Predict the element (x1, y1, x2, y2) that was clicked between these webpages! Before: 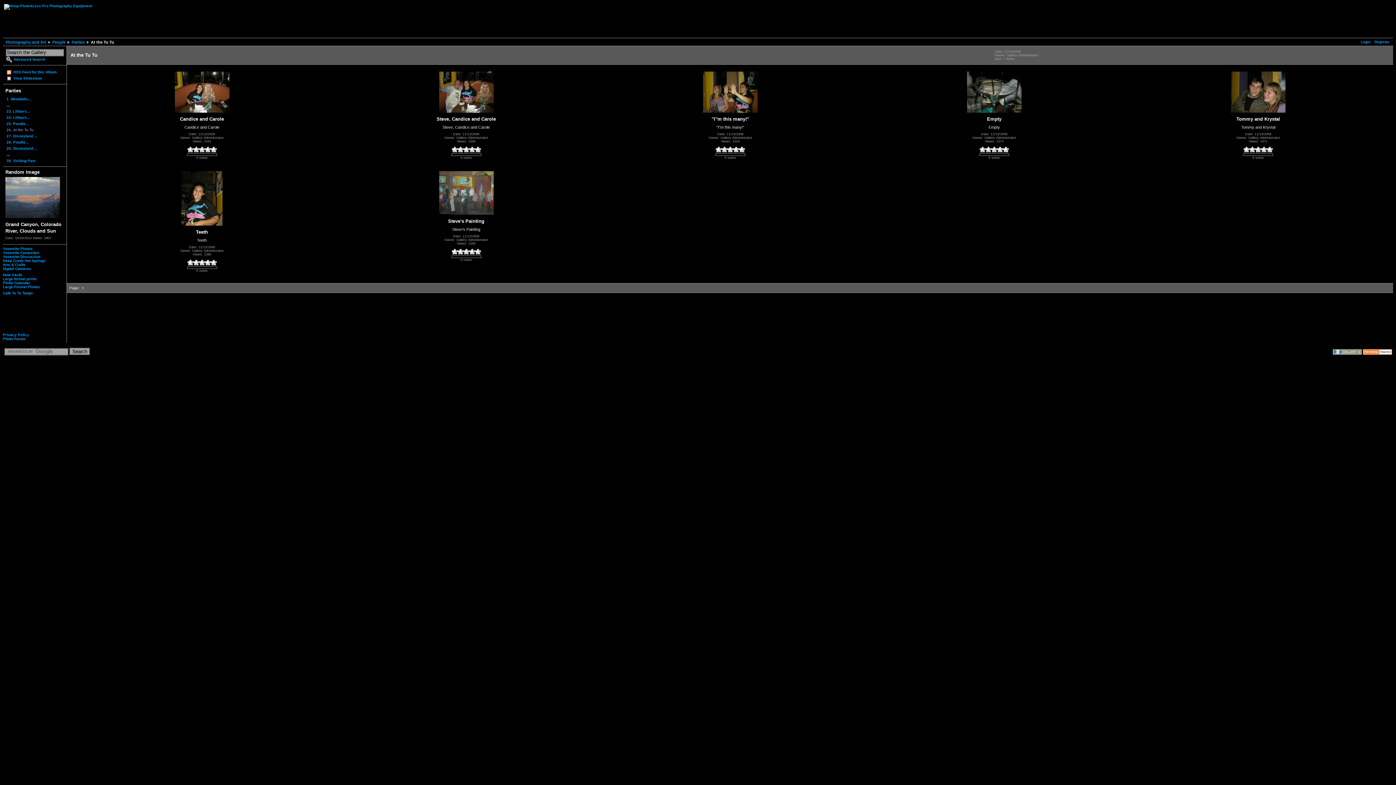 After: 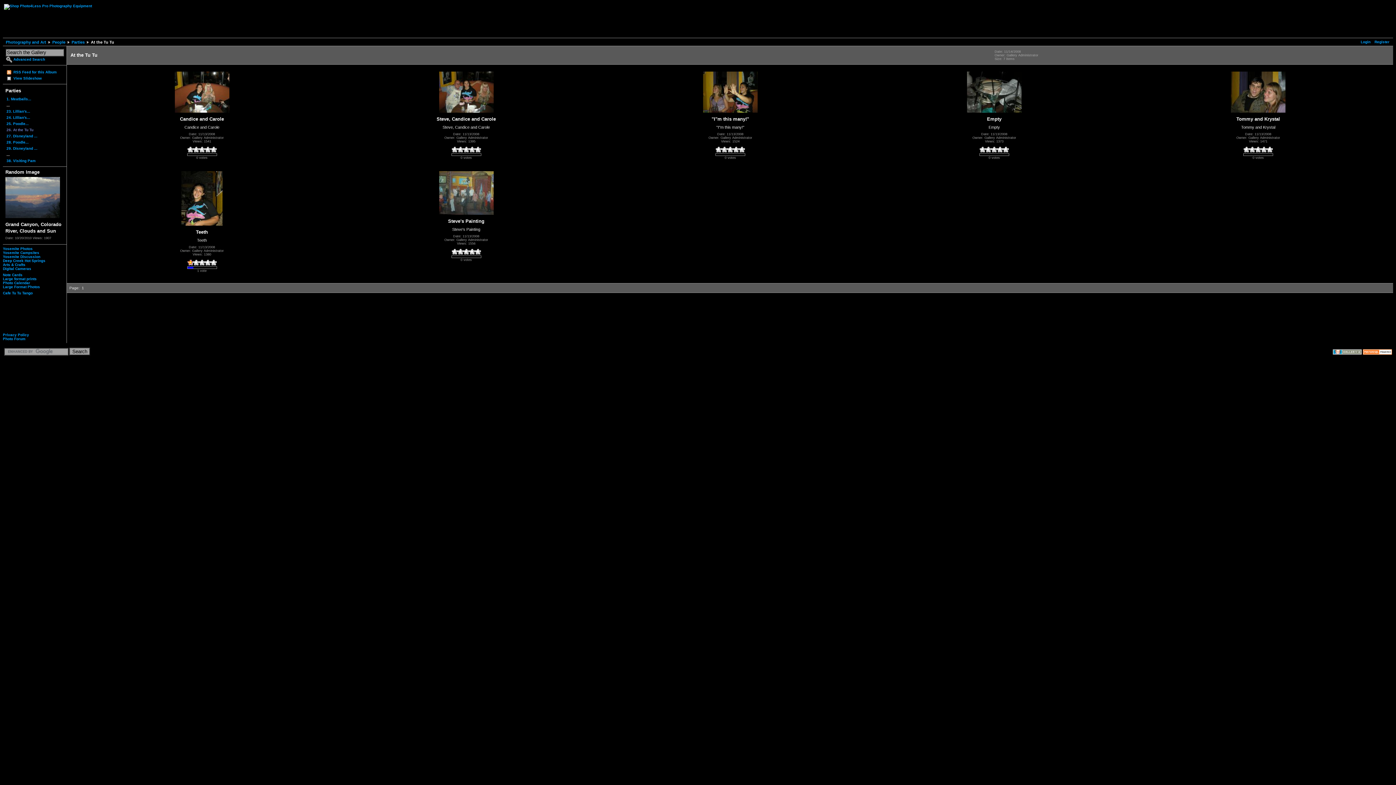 Action: bbox: (187, 263, 193, 266)